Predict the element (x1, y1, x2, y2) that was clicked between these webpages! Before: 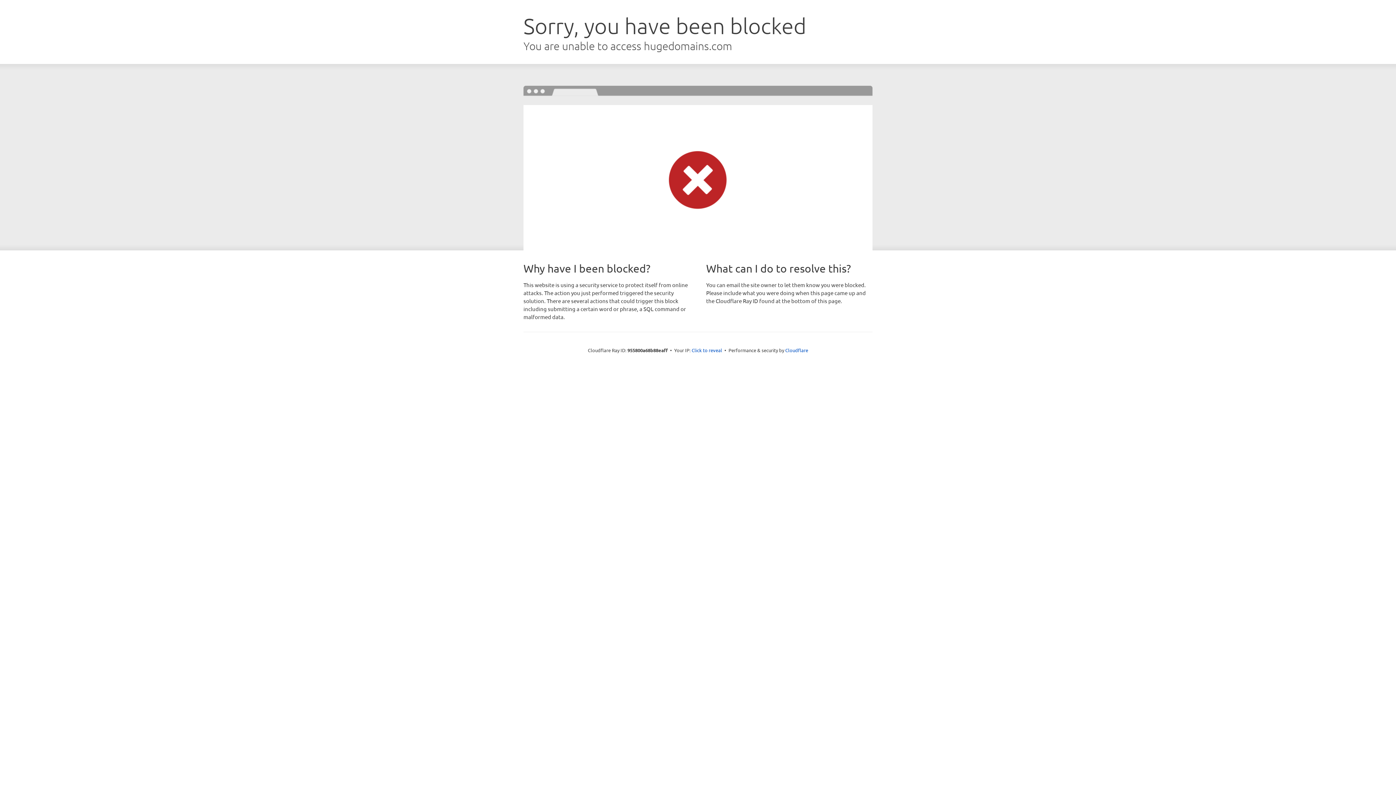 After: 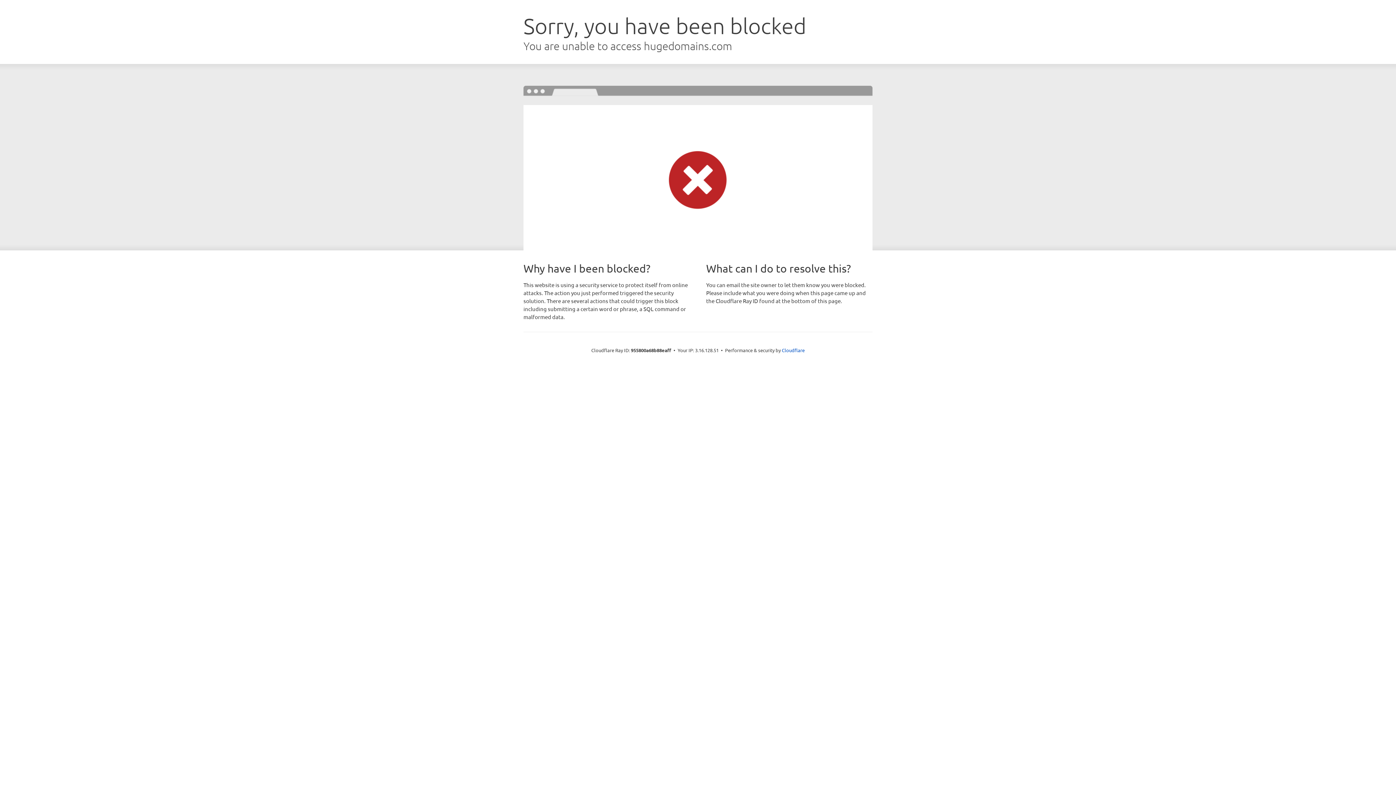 Action: bbox: (691, 346, 722, 353) label: Click to reveal